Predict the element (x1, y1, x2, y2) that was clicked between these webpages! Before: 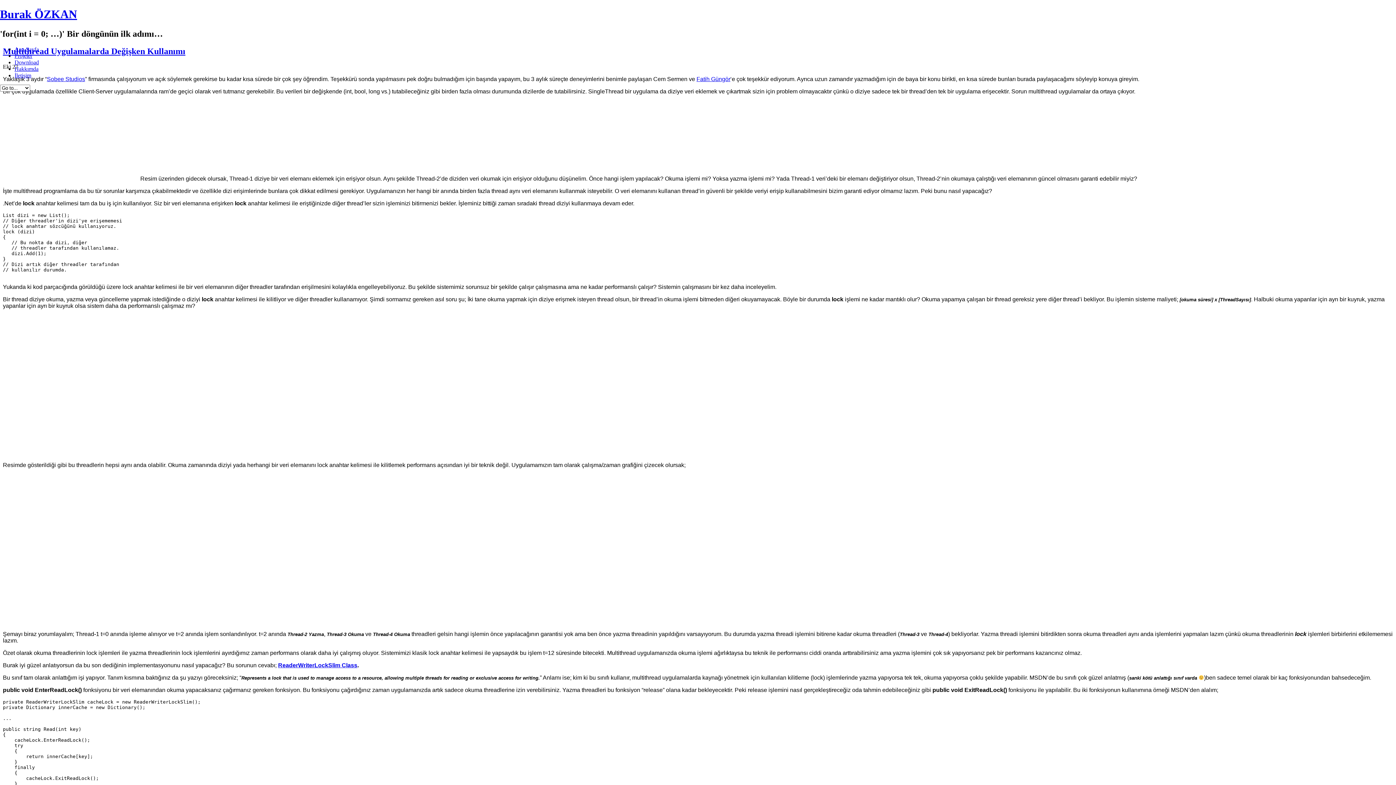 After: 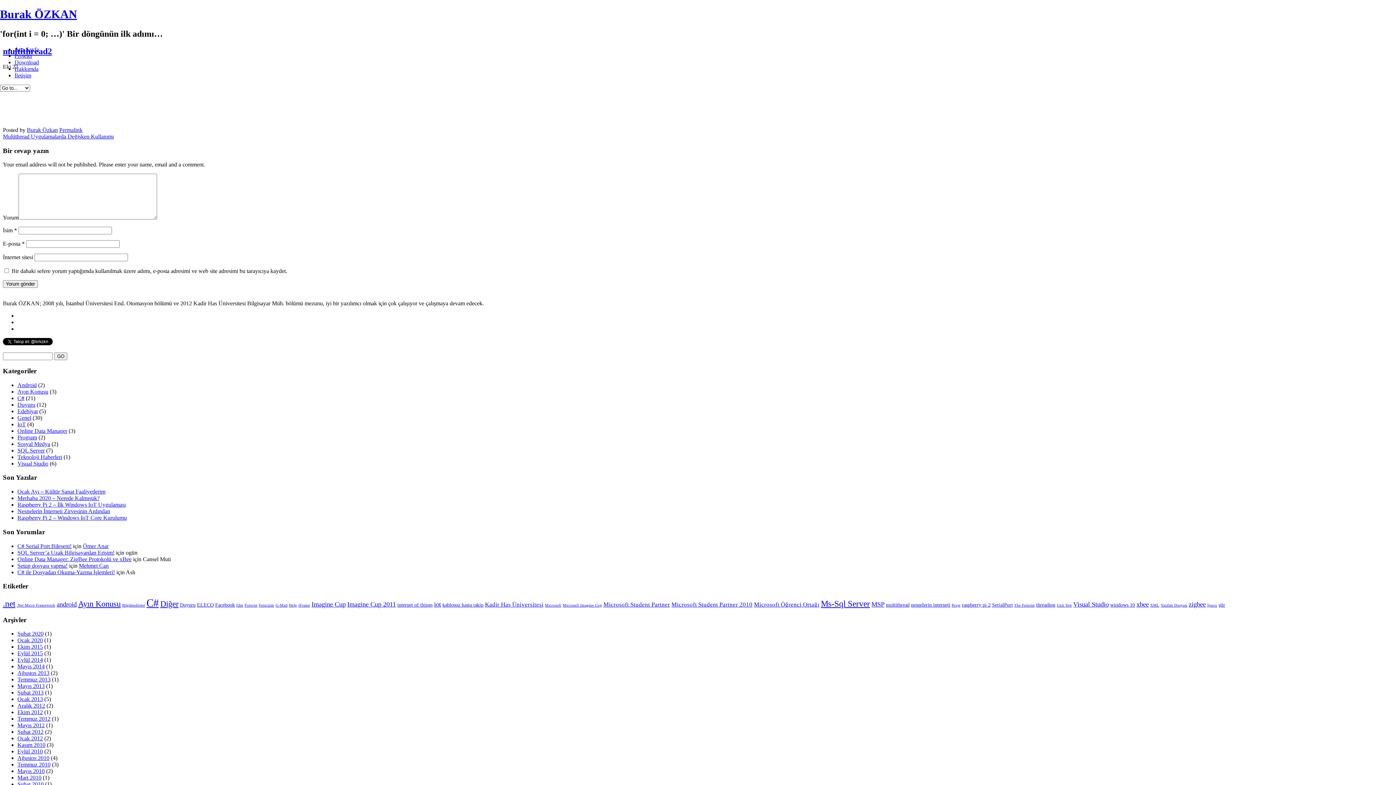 Action: bbox: (512, 618, 884, 625)